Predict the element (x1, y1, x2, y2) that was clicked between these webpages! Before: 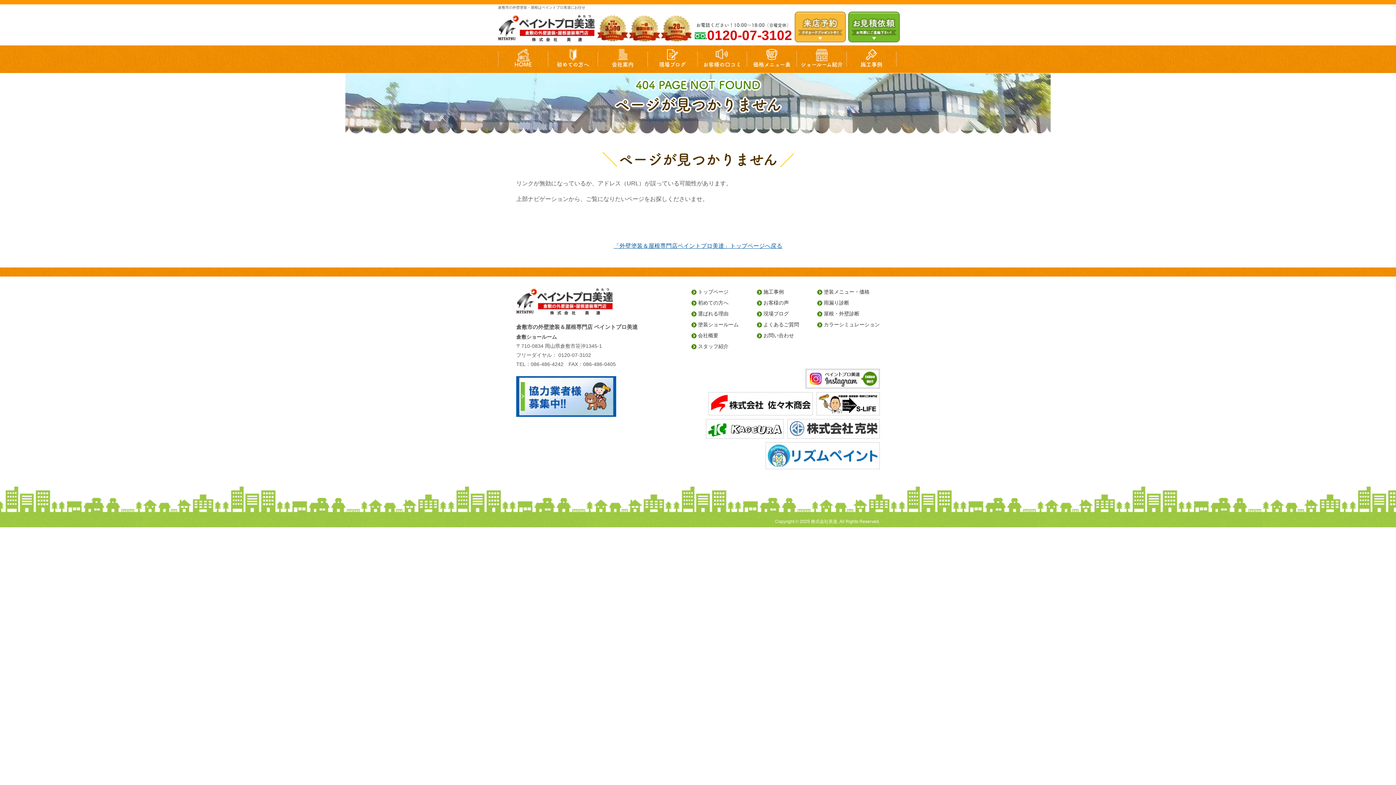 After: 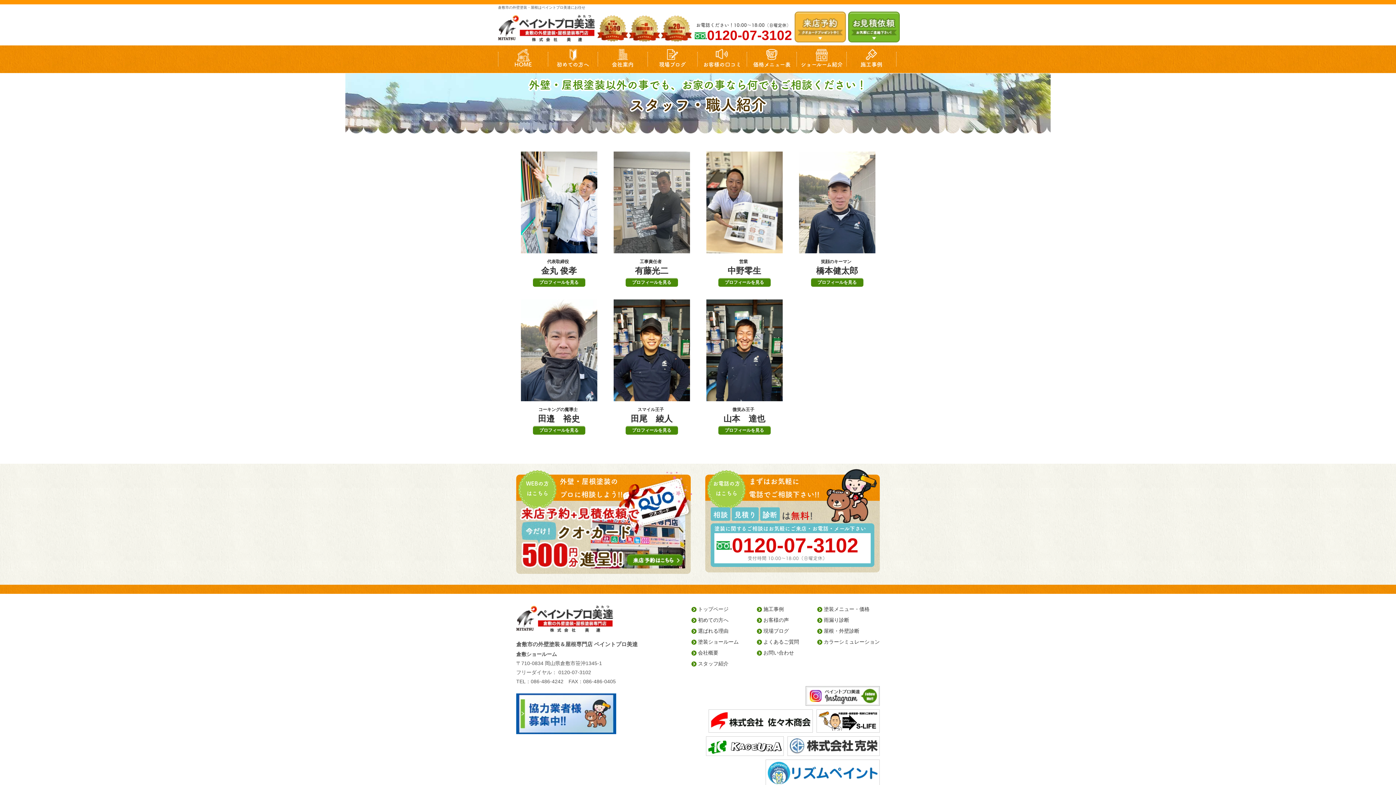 Action: label: スタッフ紹介 bbox: (698, 343, 728, 349)